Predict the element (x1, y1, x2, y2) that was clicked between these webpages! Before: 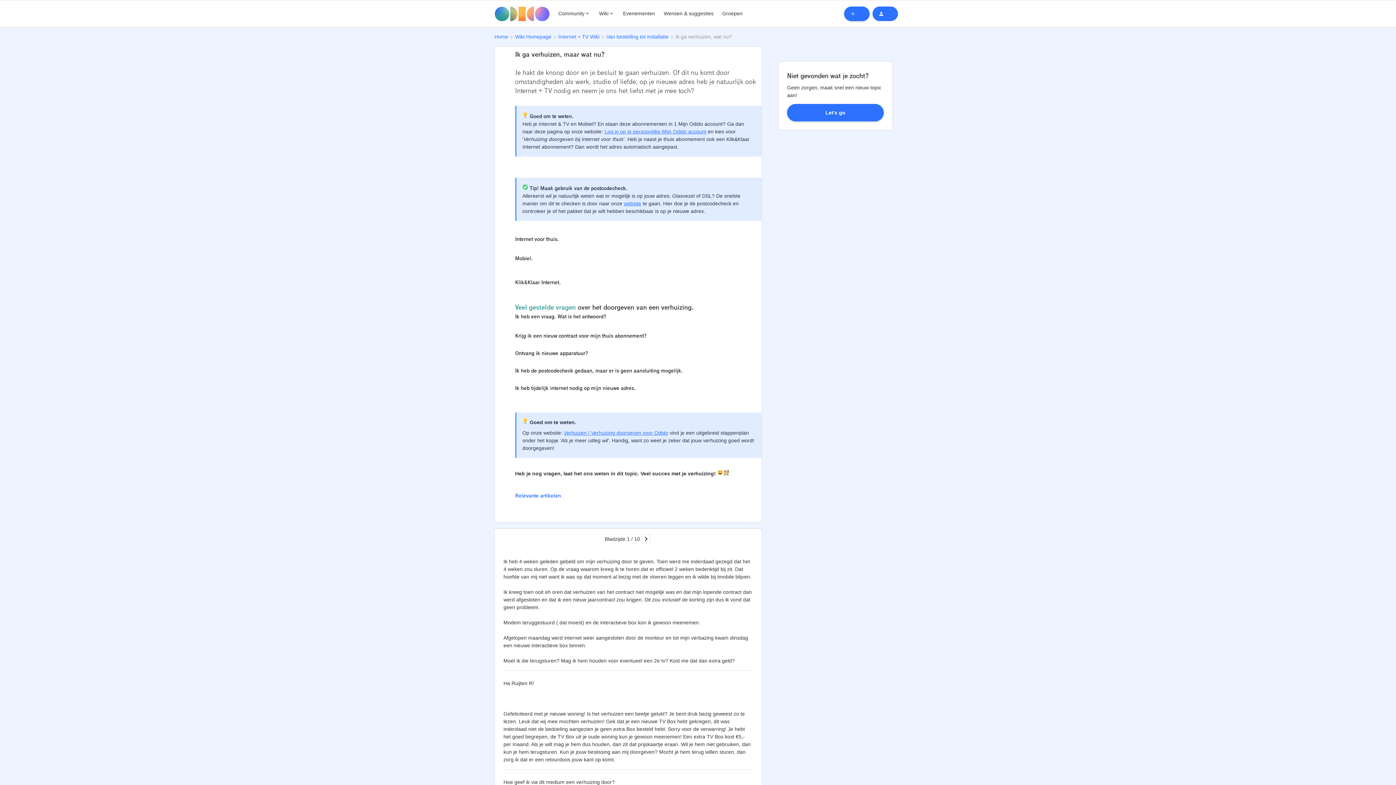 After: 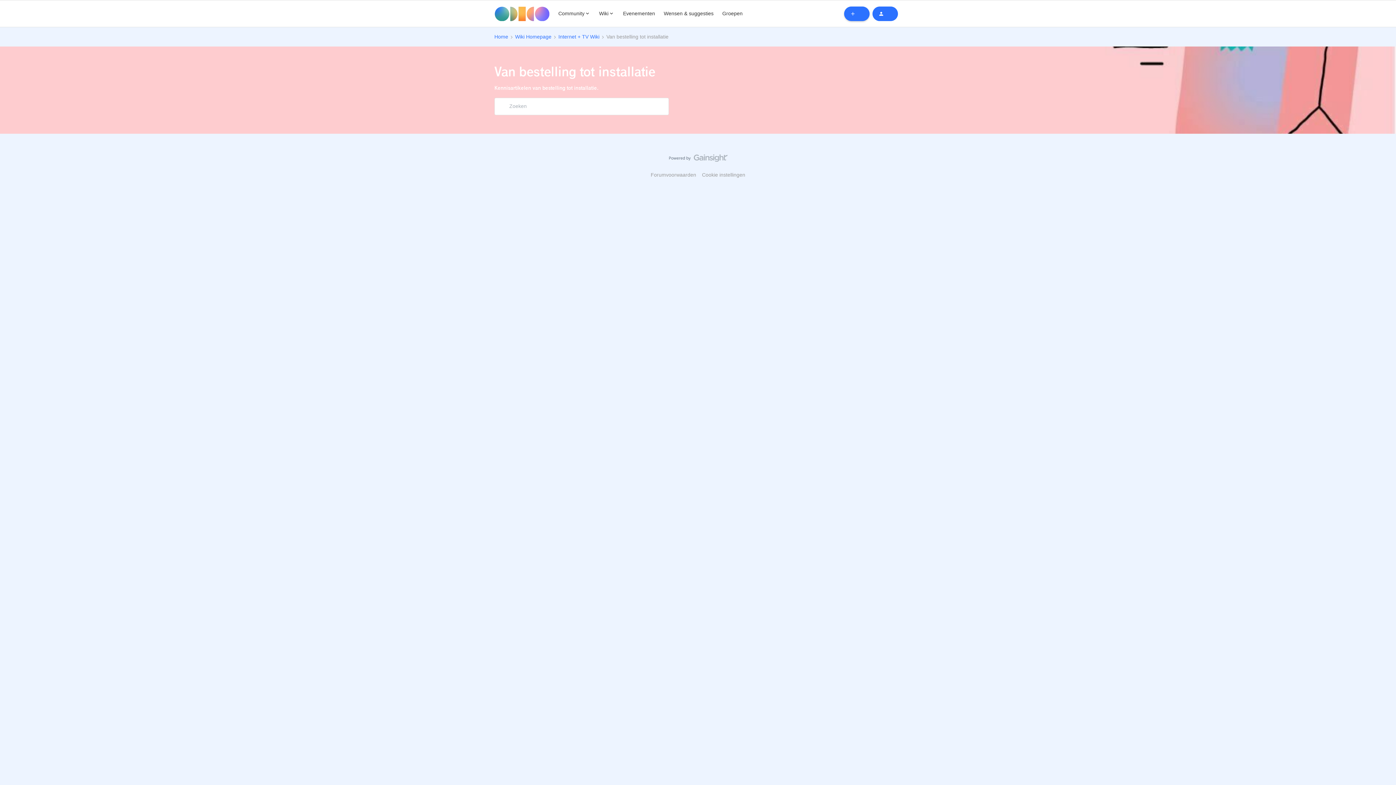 Action: label: Van bestelling tot installatie bbox: (606, 33, 668, 40)